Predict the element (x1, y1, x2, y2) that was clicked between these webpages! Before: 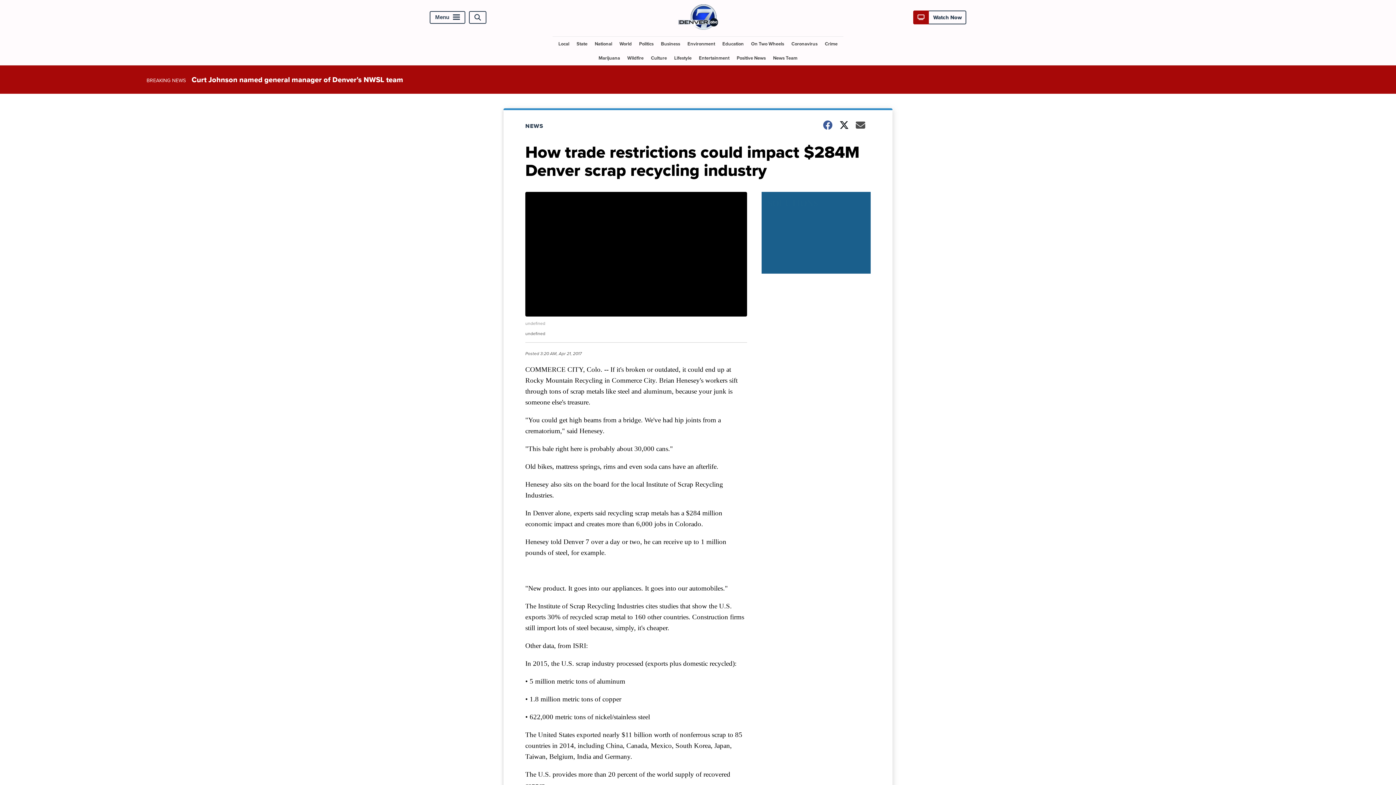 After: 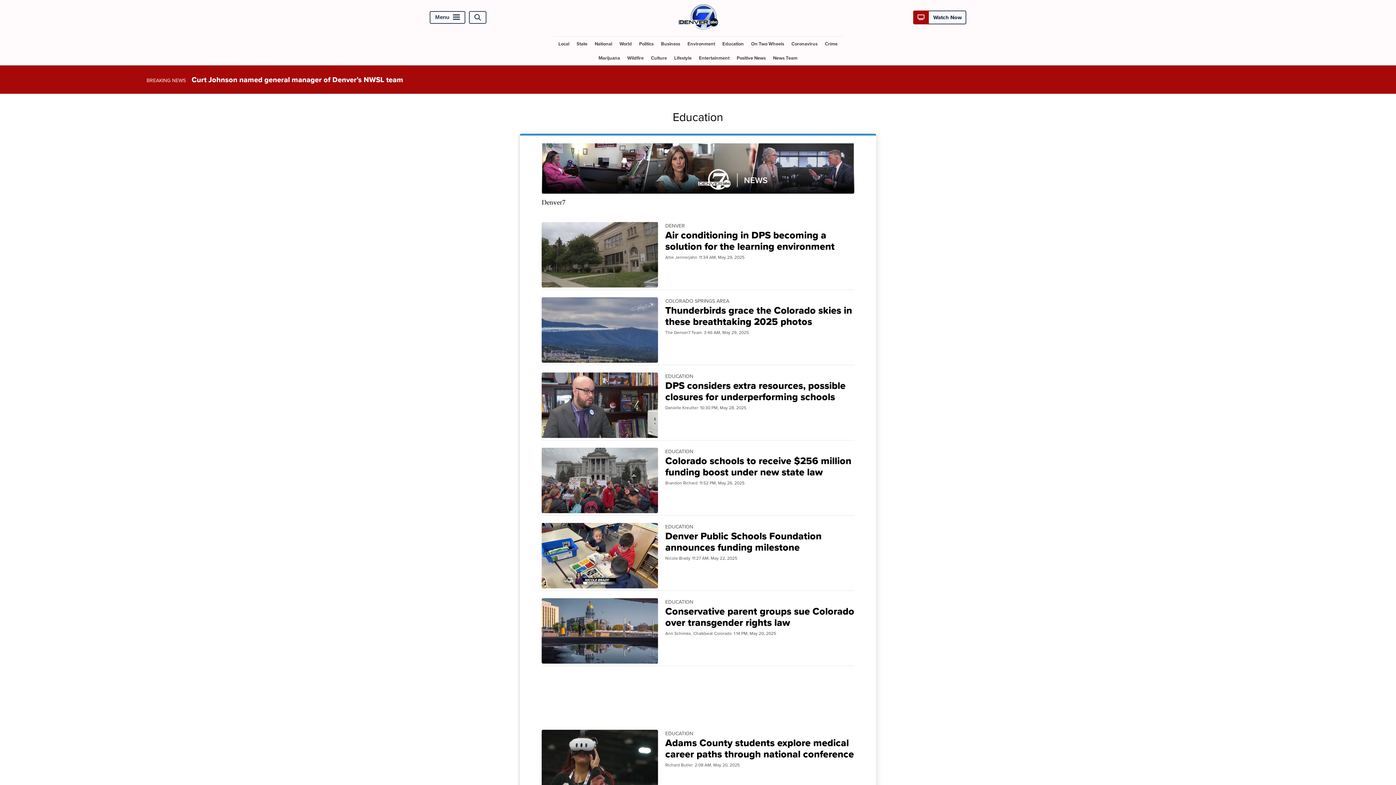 Action: bbox: (719, 36, 746, 50) label: Education